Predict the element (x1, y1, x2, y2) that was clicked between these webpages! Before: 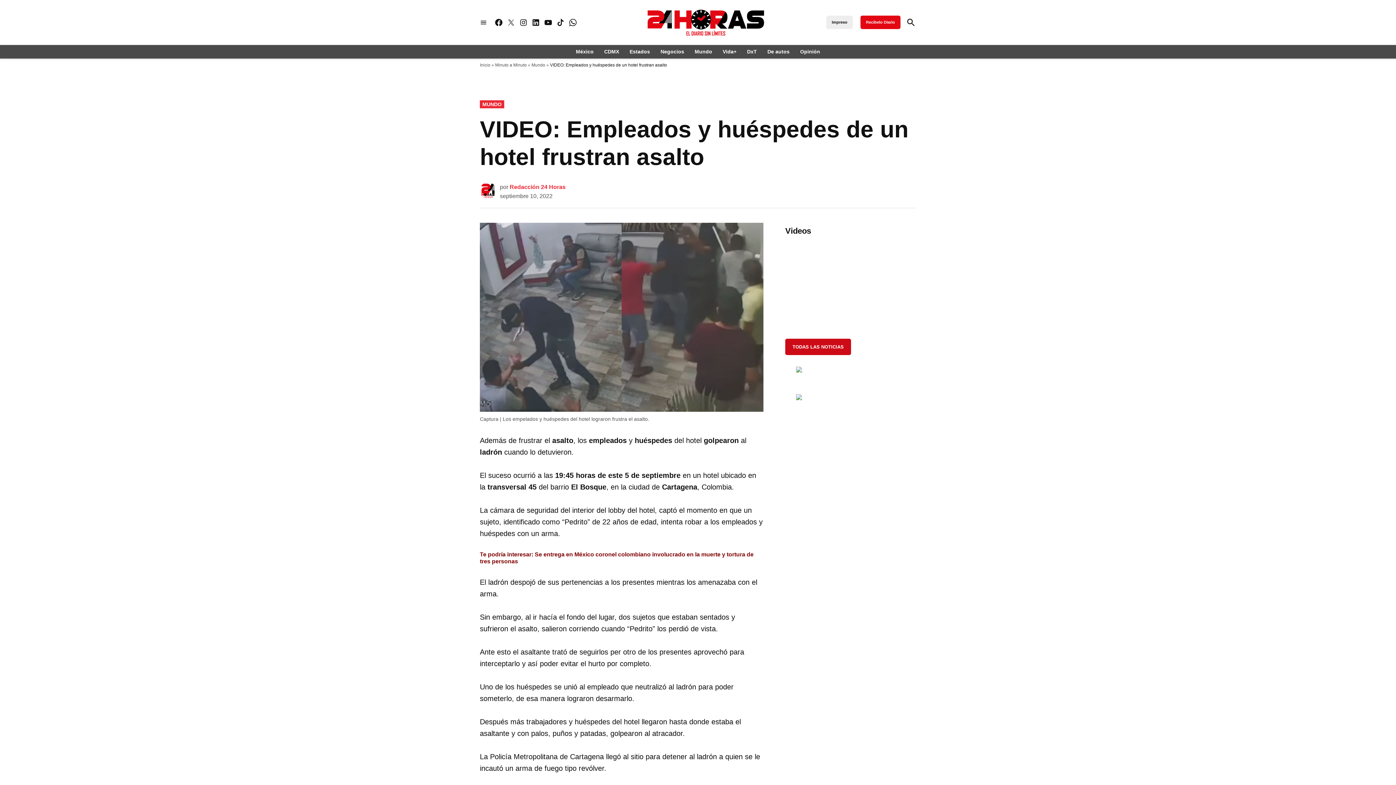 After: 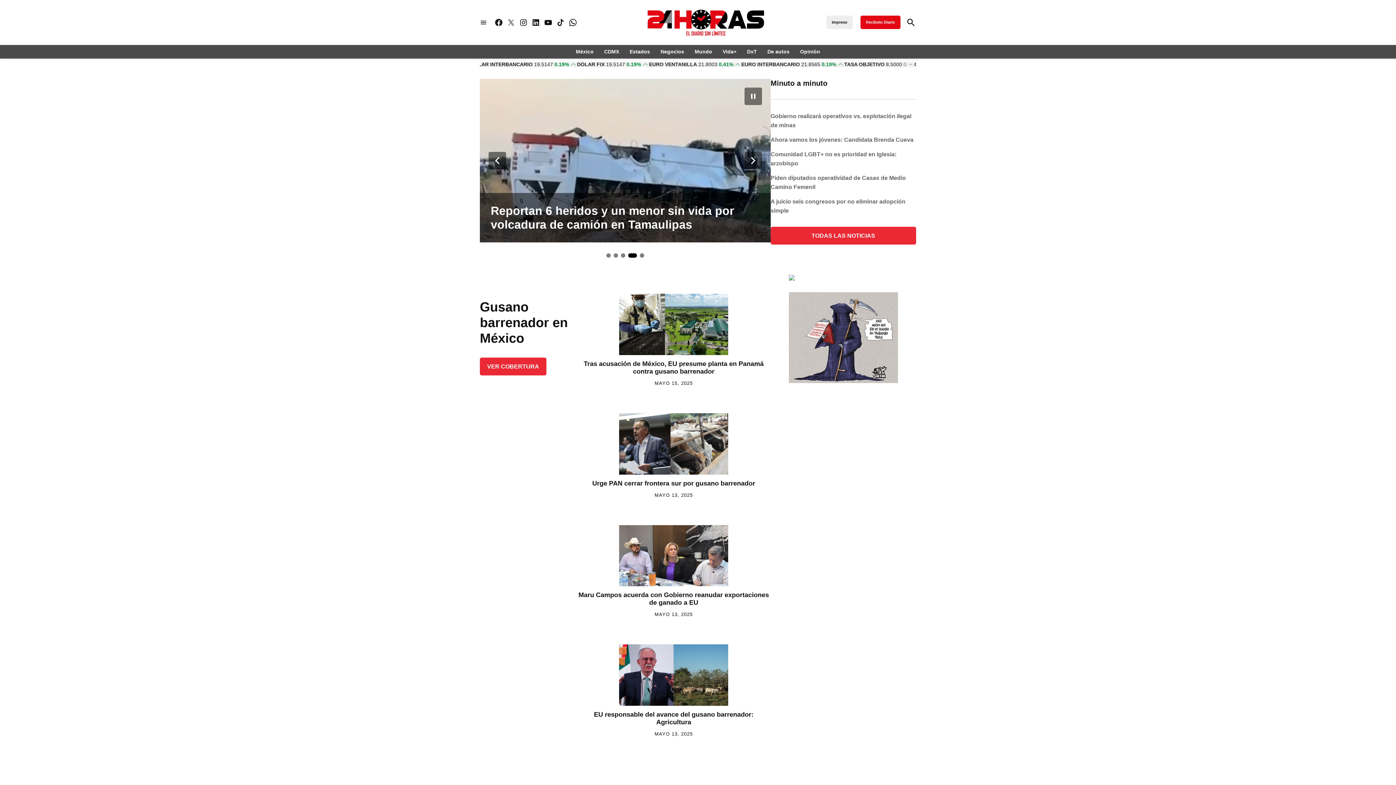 Action: bbox: (480, 62, 490, 67) label: Inicio